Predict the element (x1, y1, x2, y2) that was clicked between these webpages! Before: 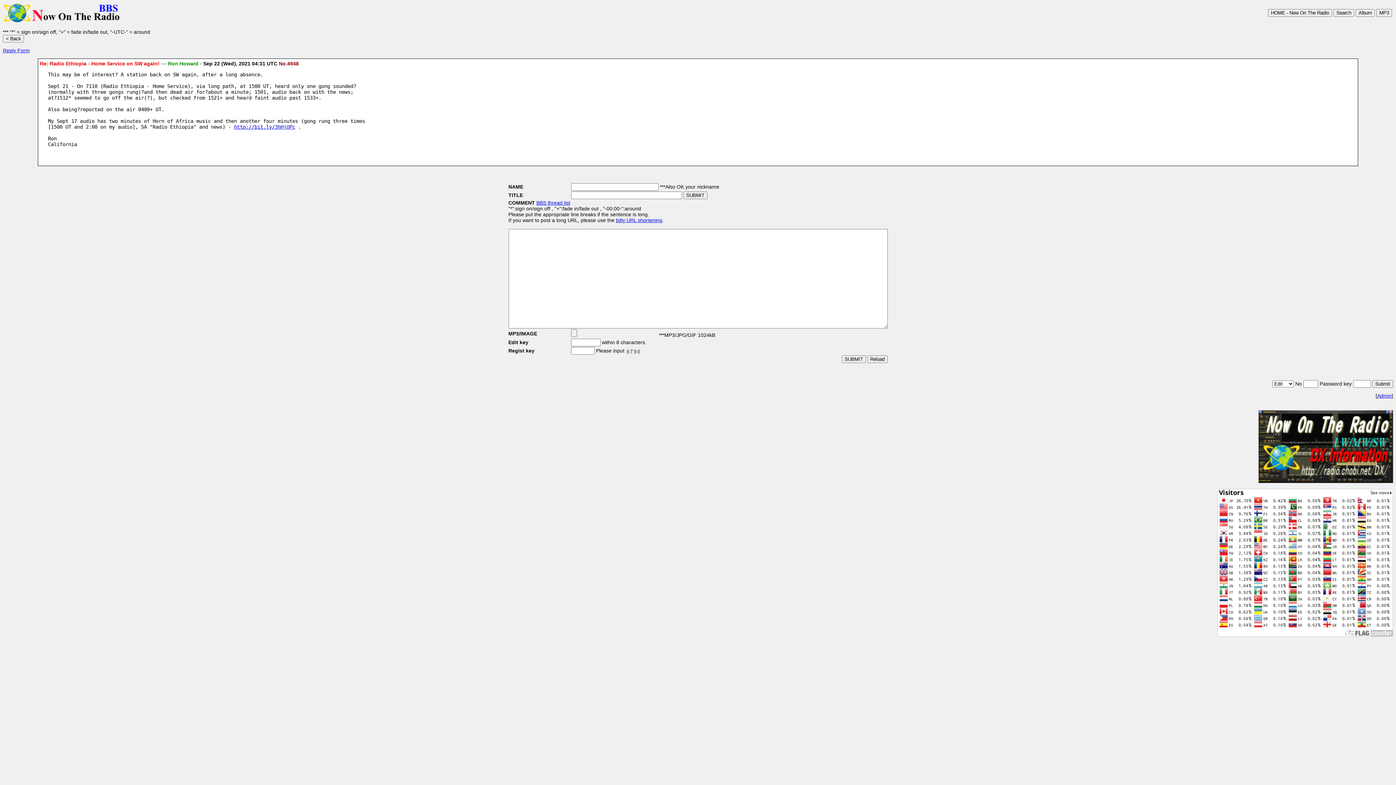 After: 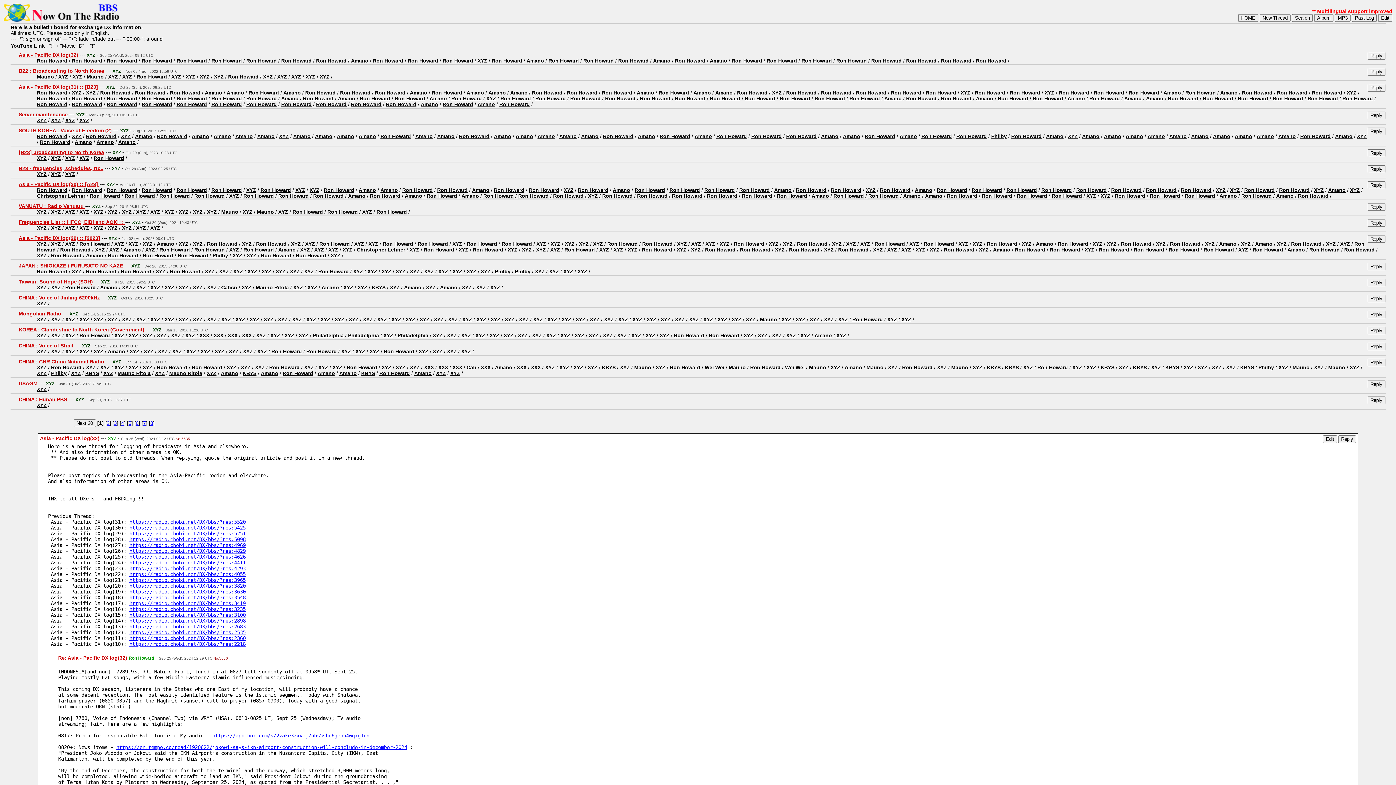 Action: bbox: (4, 17, 119, 23)